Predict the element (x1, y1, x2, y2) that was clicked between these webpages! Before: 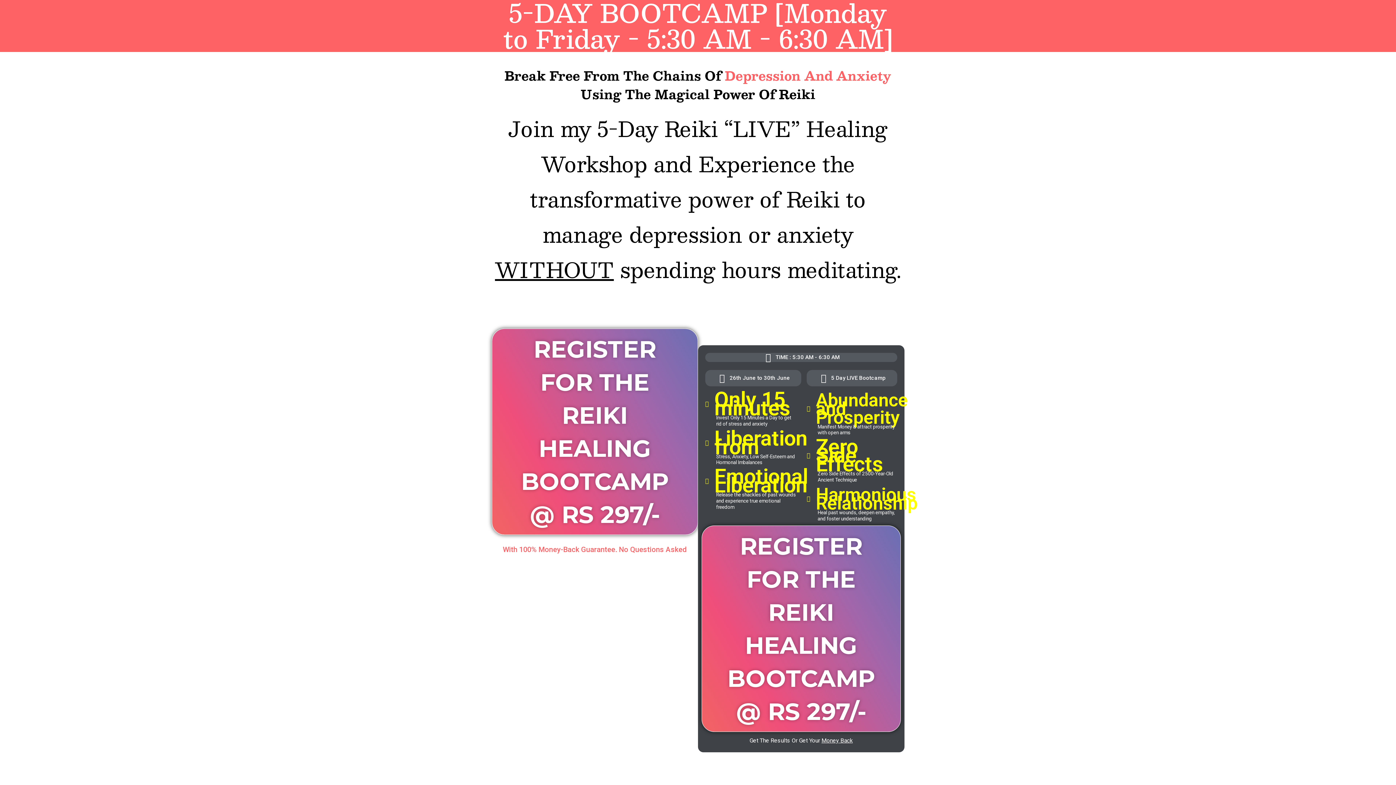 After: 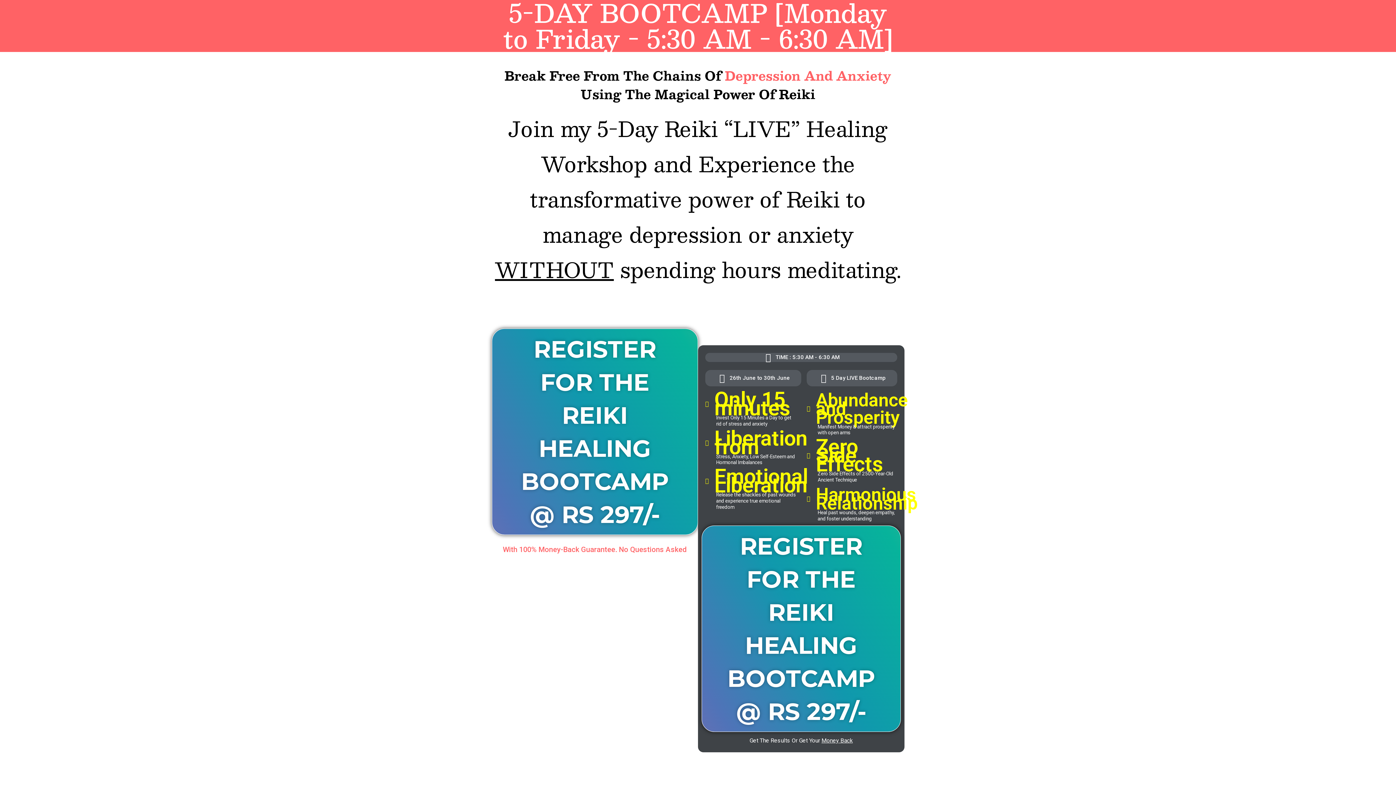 Action: bbox: (491, 328, 698, 535) label: REGISTER FOR THE REIKI HEALING BOOTCAMP @ RS 297/-